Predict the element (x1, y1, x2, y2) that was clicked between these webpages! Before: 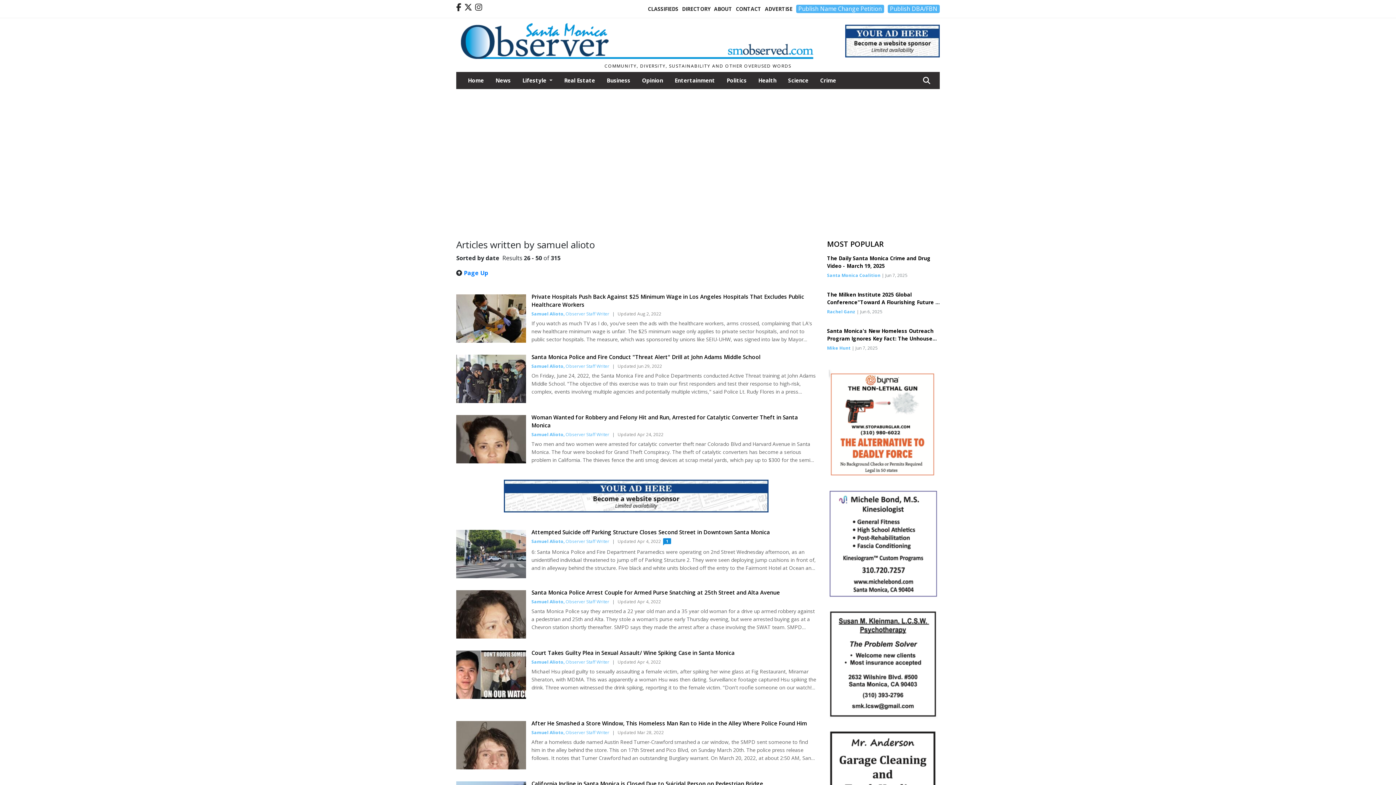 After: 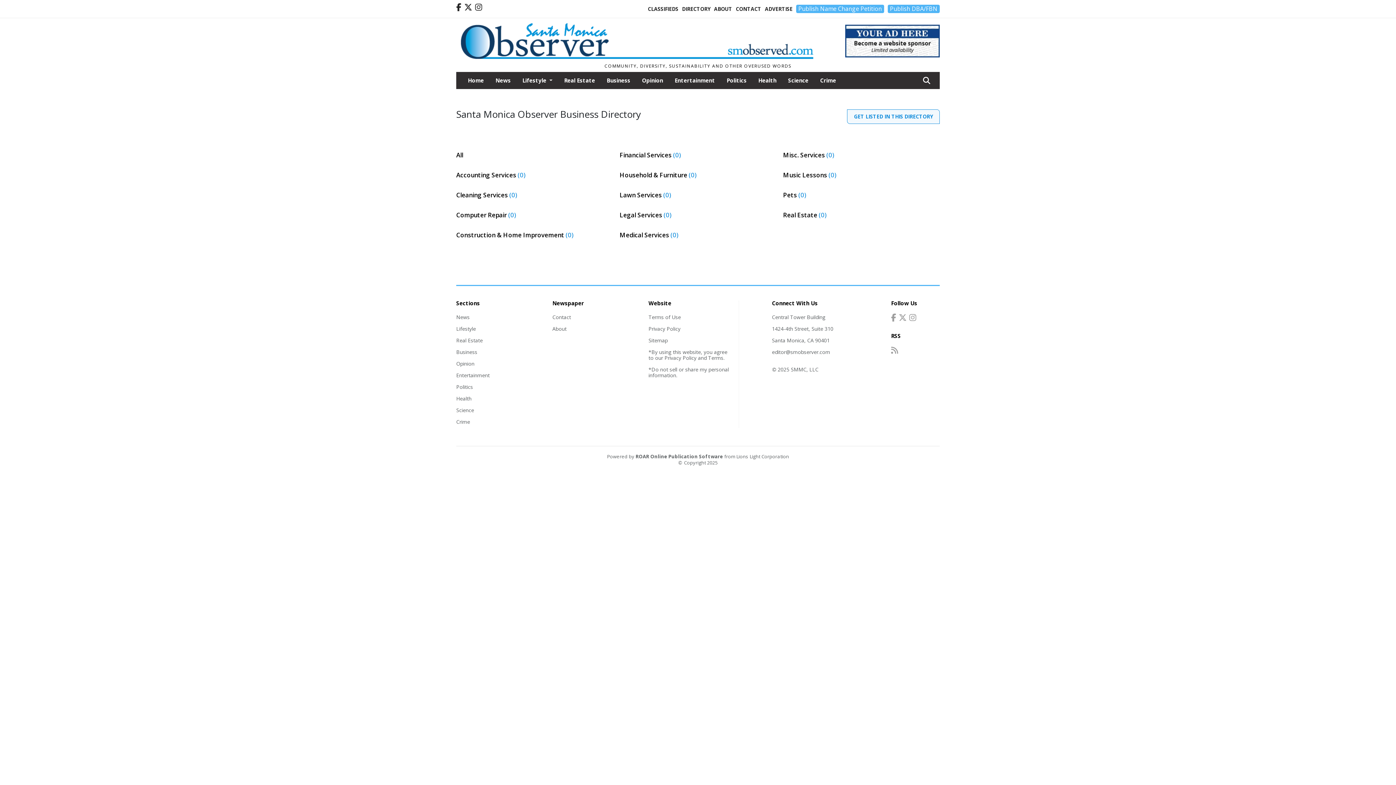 Action: bbox: (682, 5, 710, 12) label: DIRECTORY